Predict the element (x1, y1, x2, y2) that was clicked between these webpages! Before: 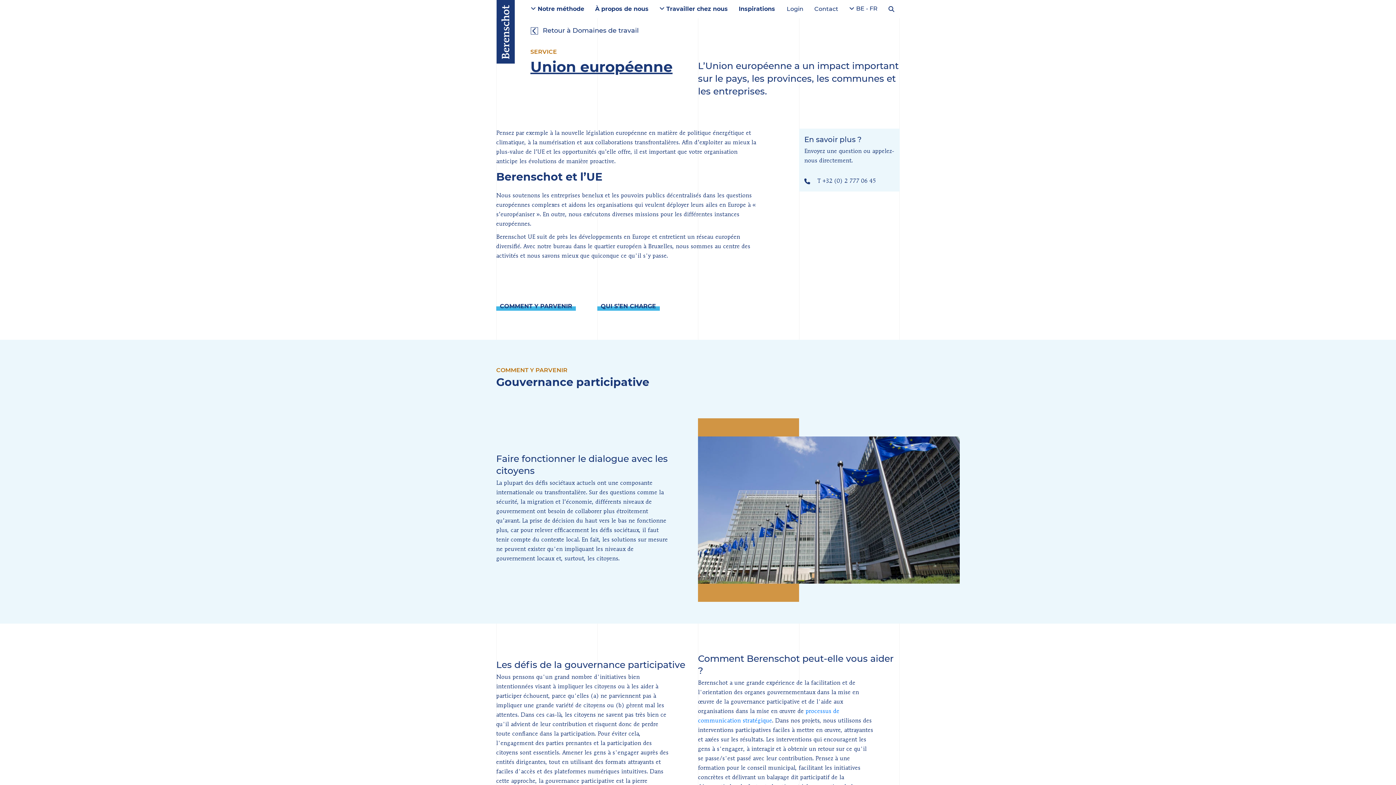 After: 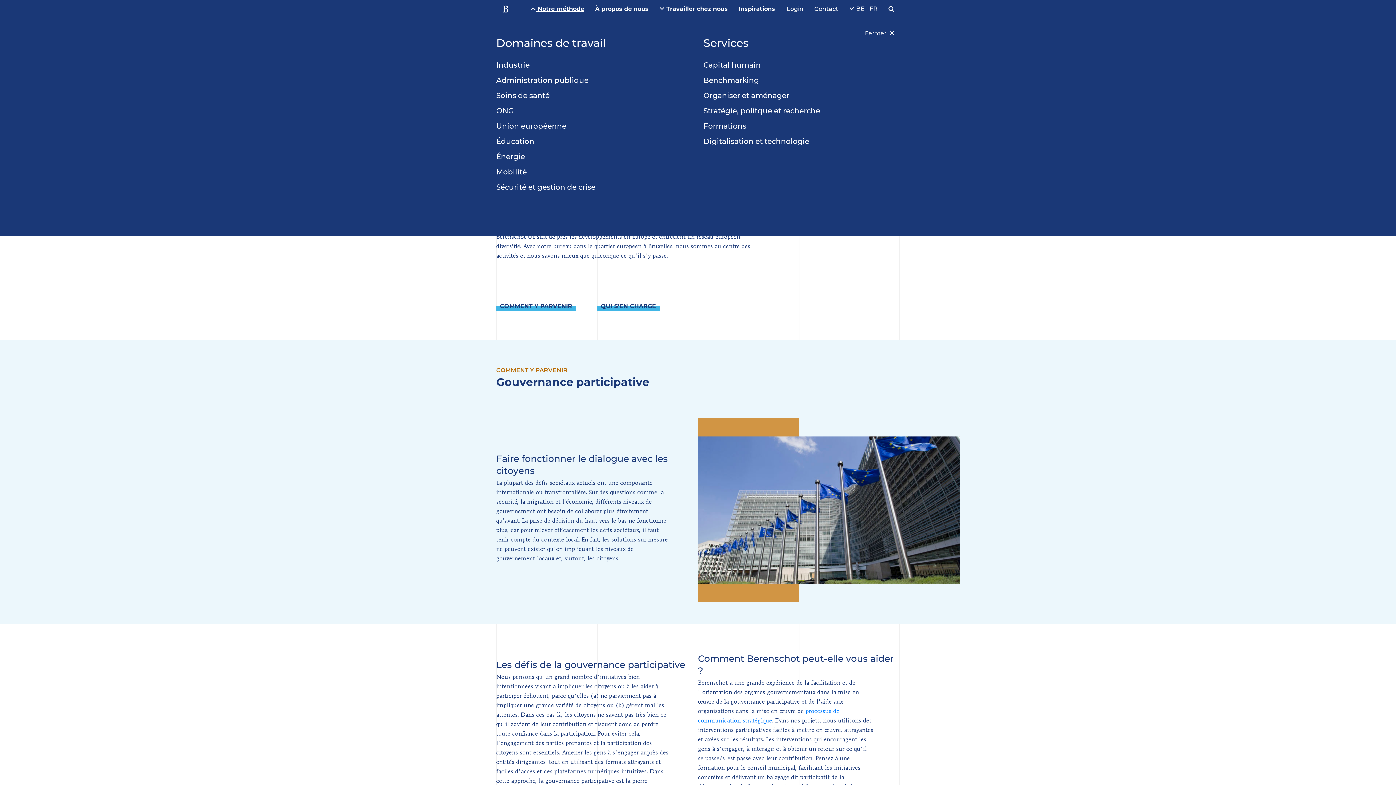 Action: label:  Notre méthode bbox: (525, 0, 589, 17)